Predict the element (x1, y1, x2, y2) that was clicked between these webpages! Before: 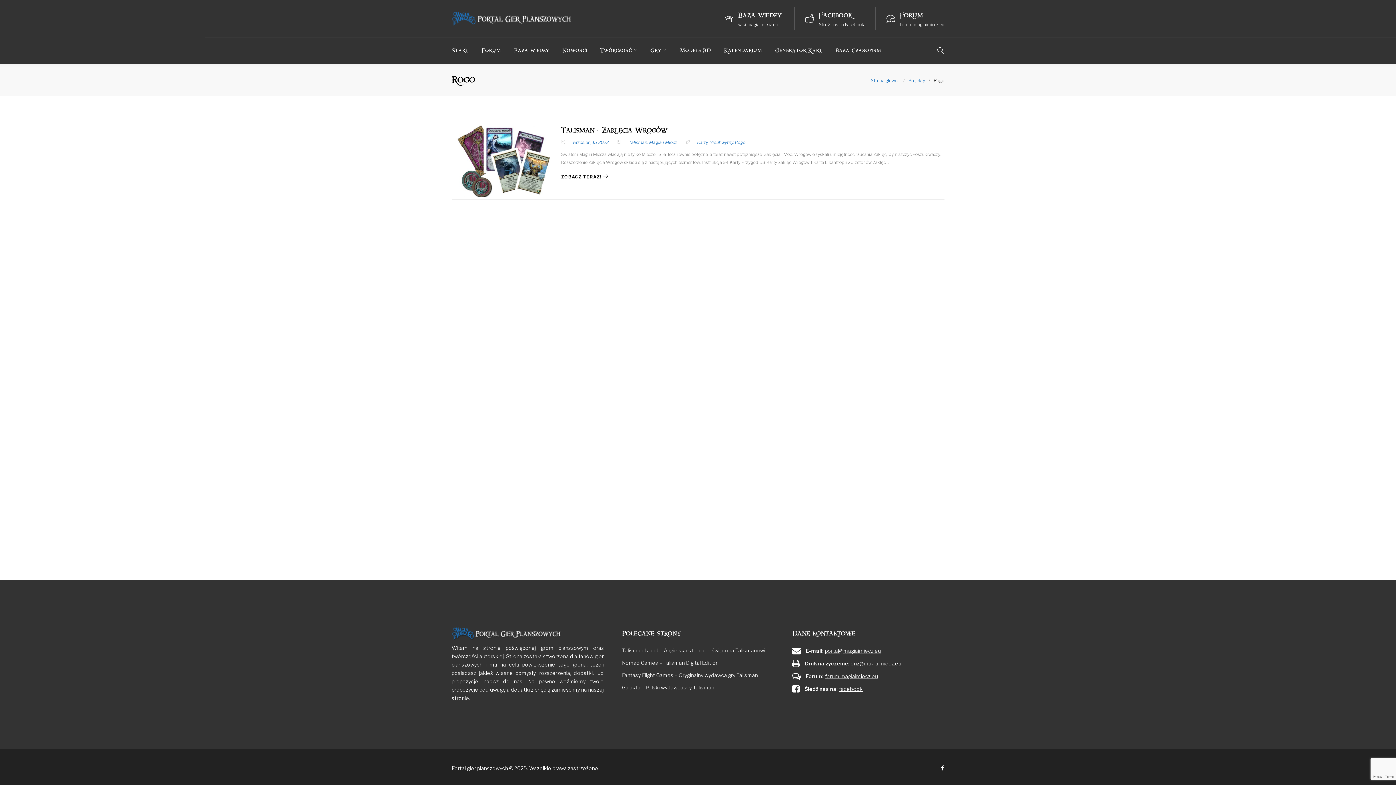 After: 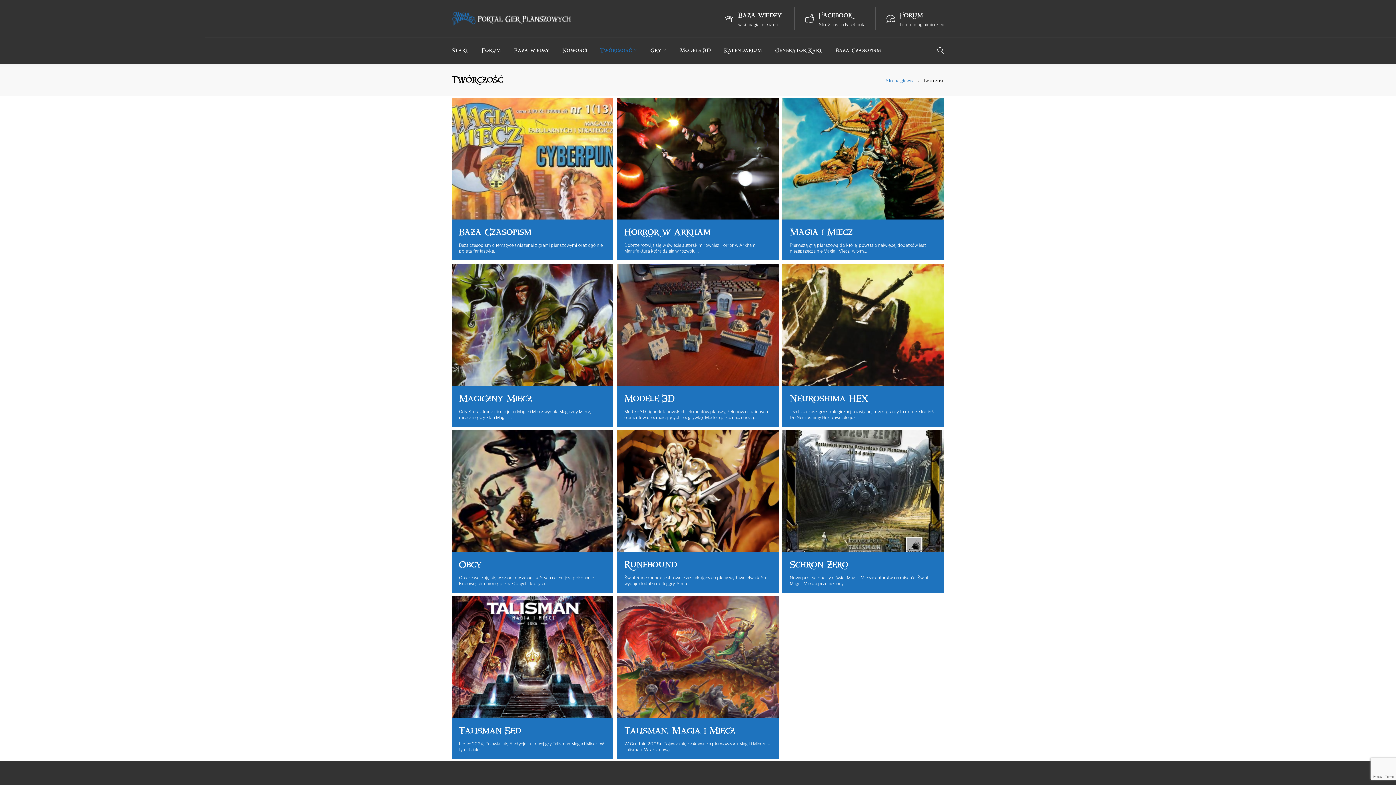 Action: label: Twórczość bbox: (600, 44, 637, 56)